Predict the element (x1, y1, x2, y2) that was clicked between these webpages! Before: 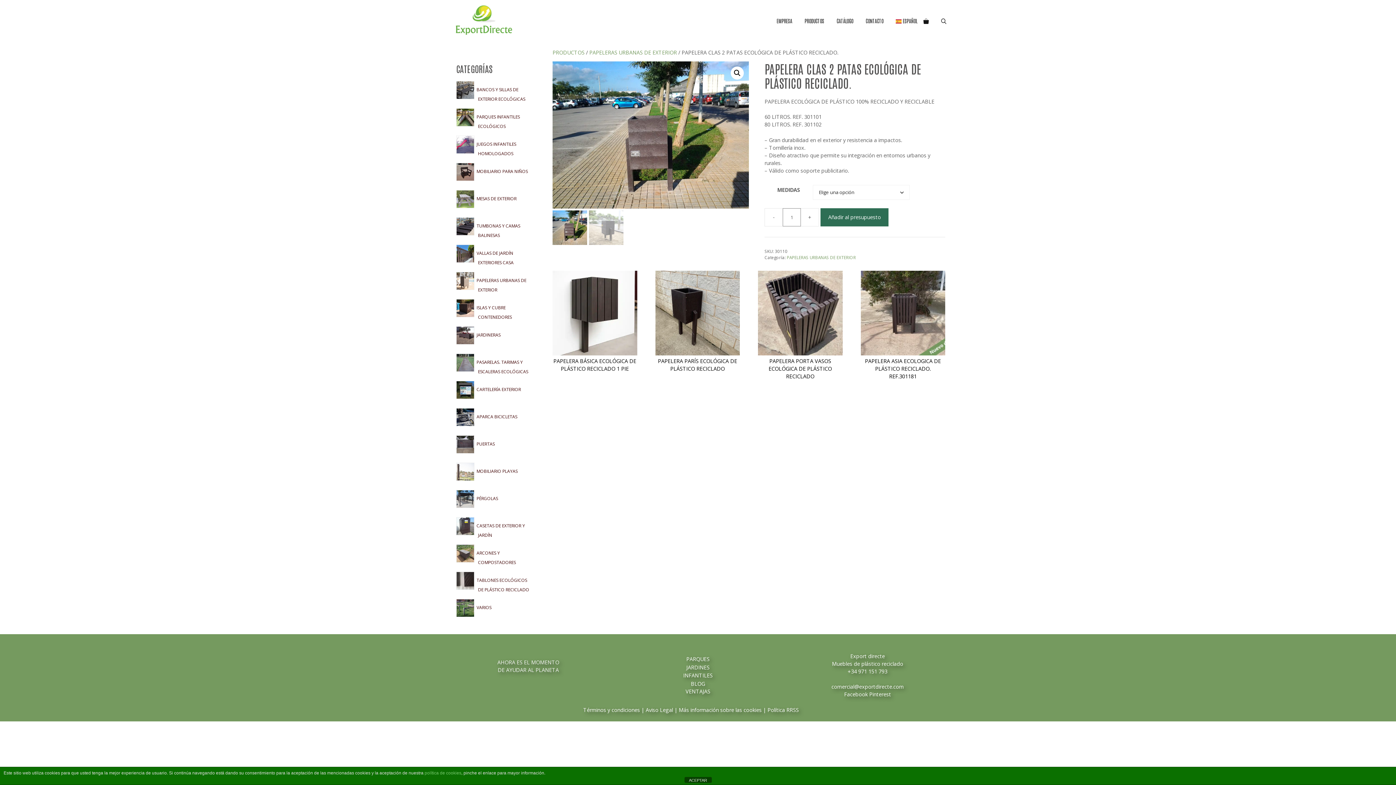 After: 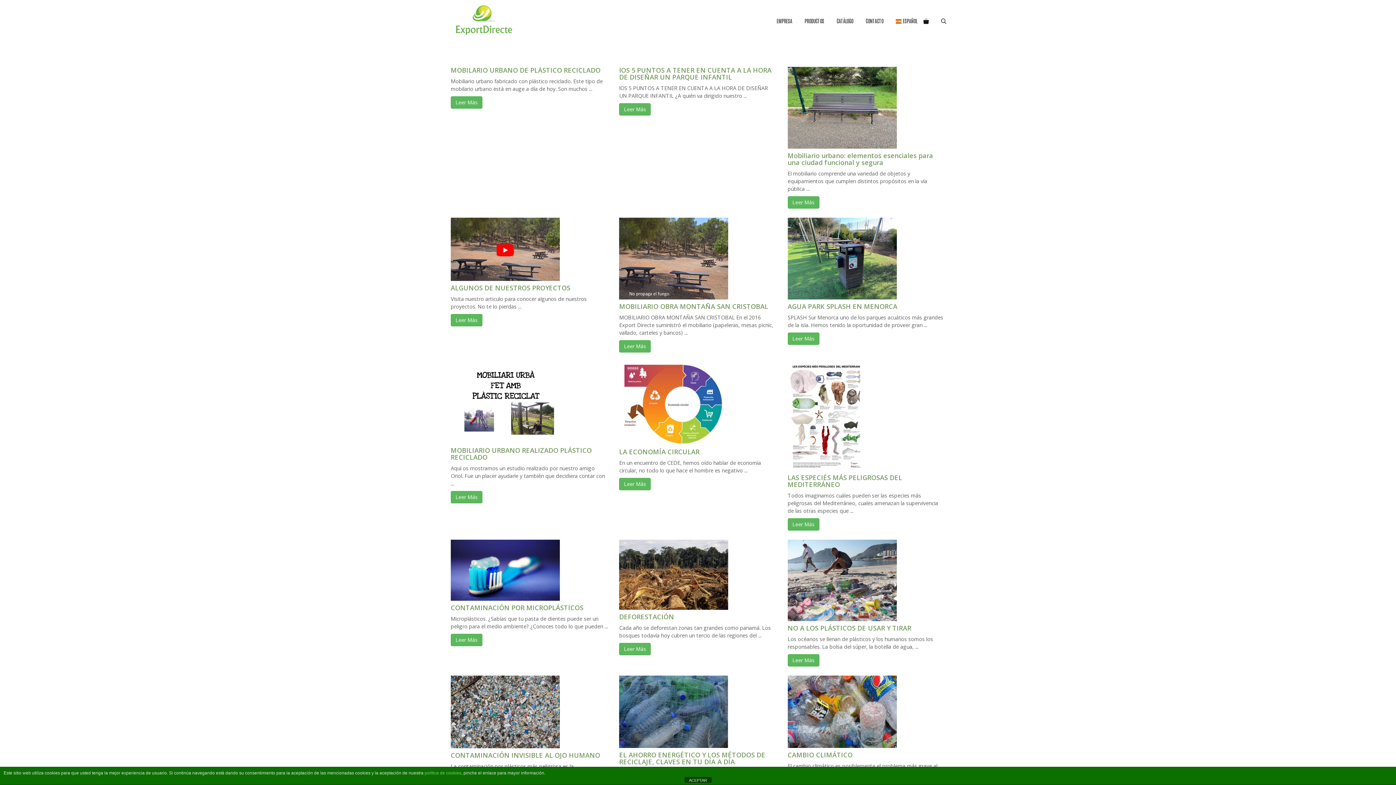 Action: bbox: (691, 680, 705, 687) label: BLOG